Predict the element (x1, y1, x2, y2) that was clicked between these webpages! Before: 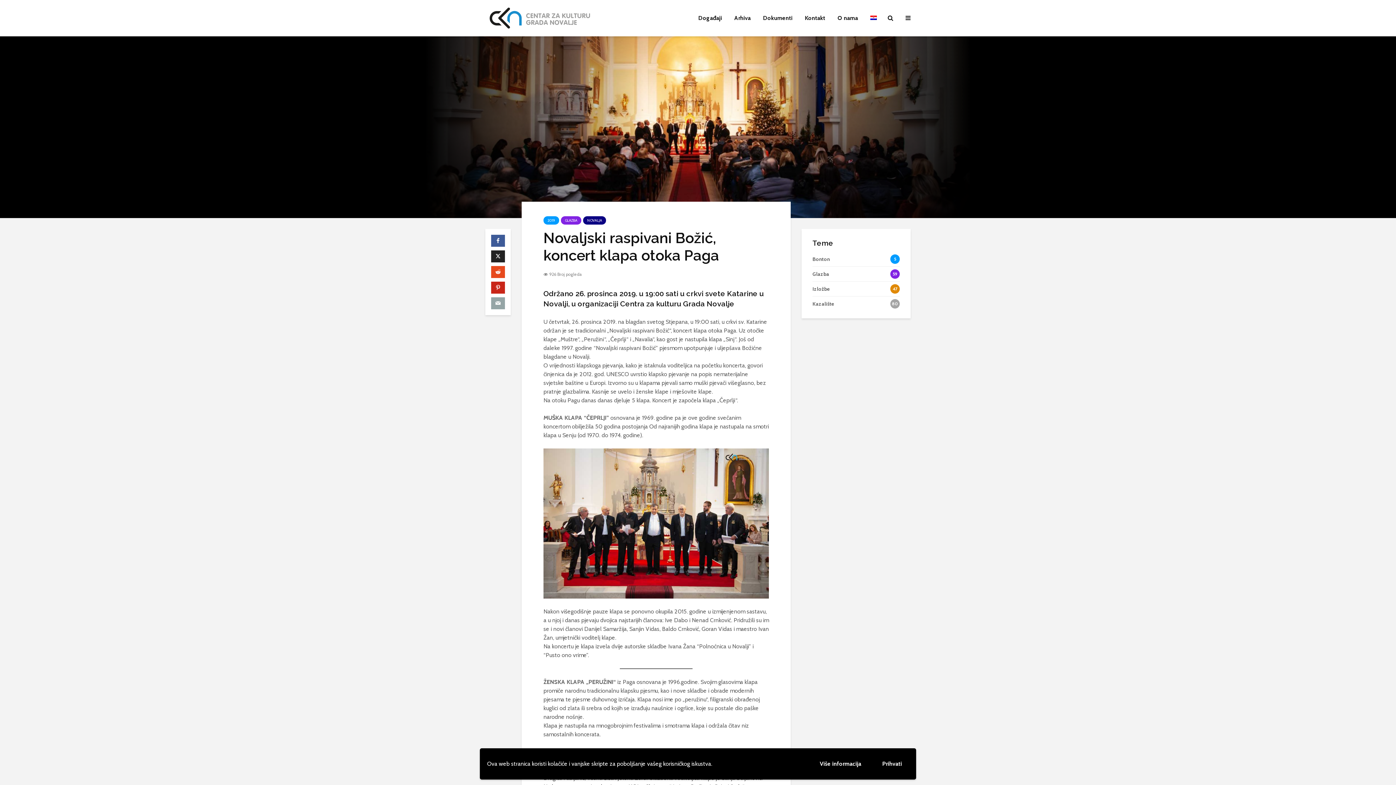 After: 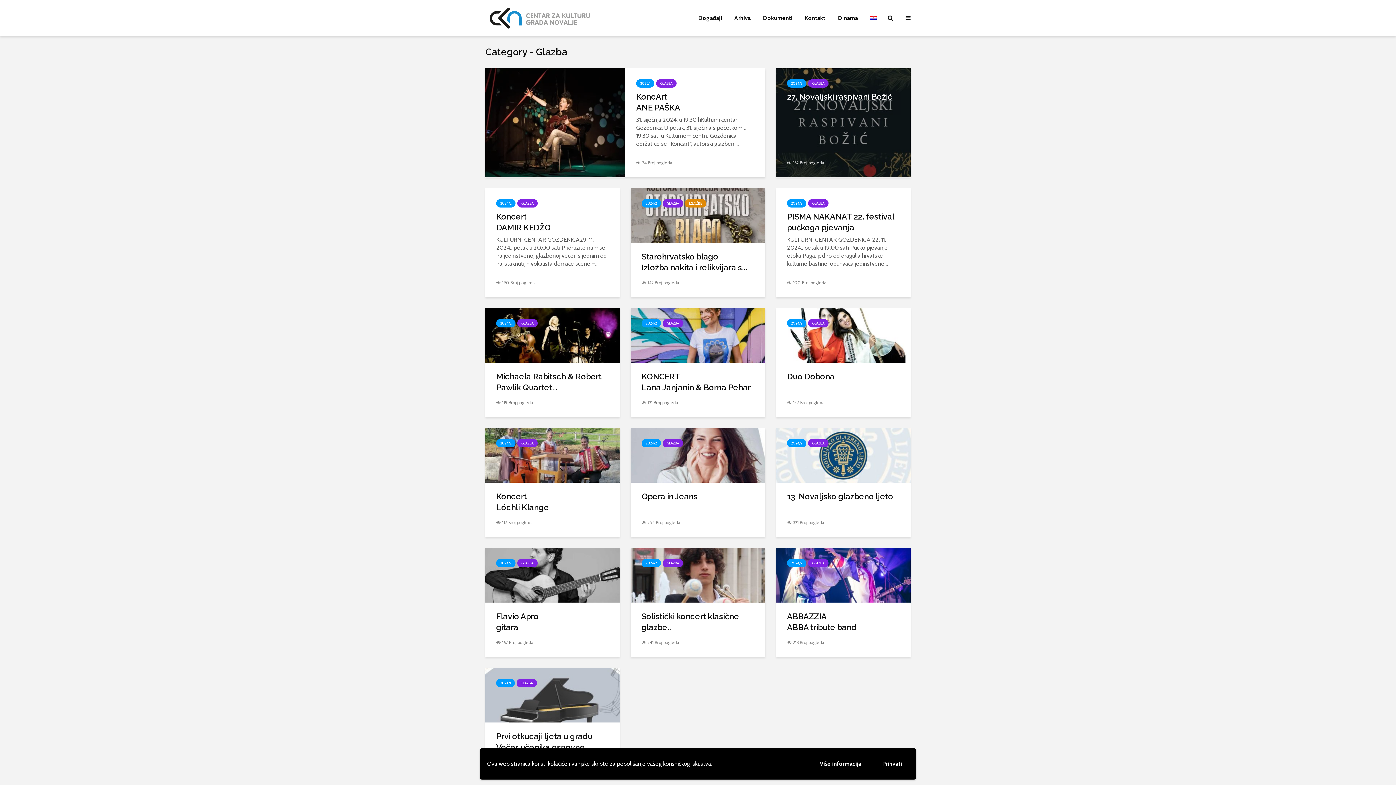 Action: label: Glazba
59 bbox: (812, 266, 900, 281)